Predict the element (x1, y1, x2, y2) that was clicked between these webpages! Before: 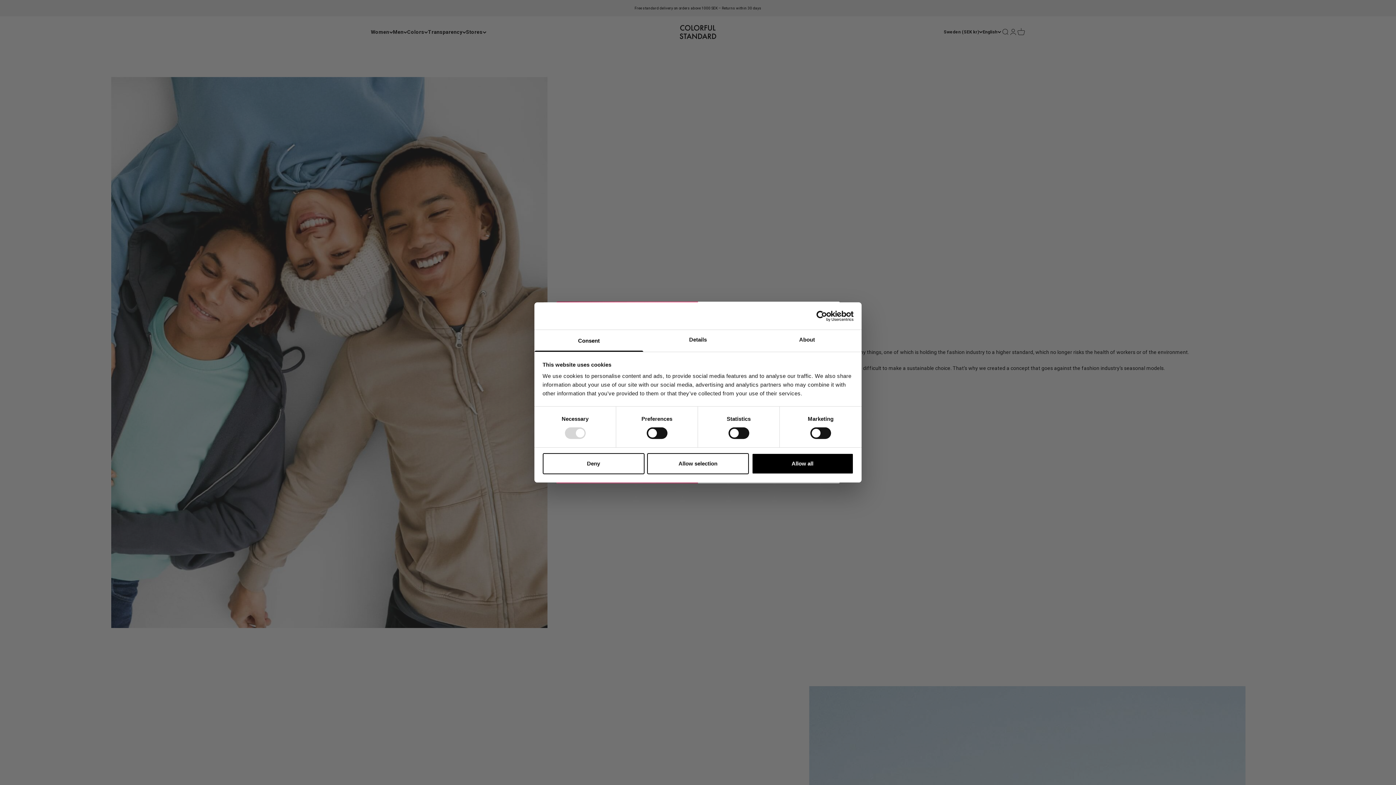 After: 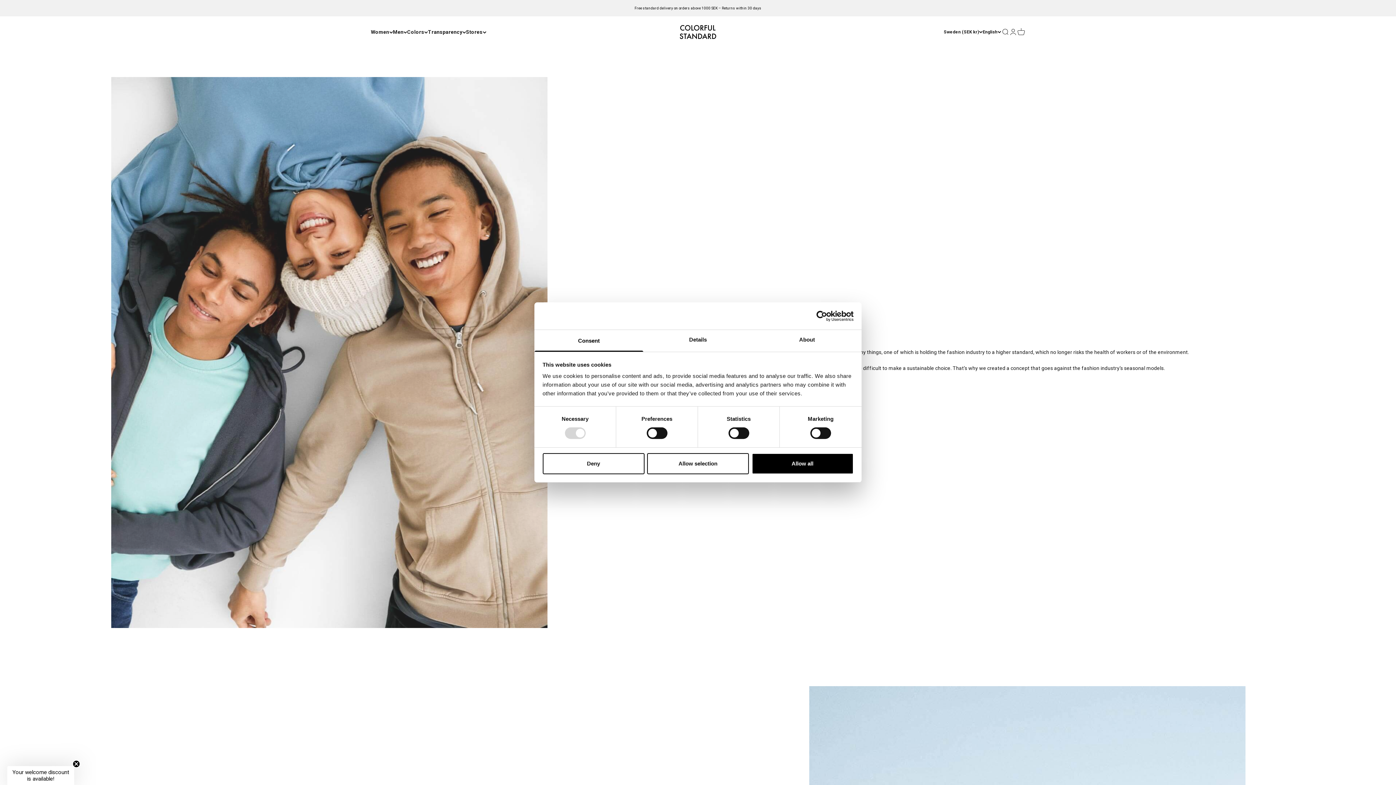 Action: label: Consent bbox: (534, 330, 643, 351)